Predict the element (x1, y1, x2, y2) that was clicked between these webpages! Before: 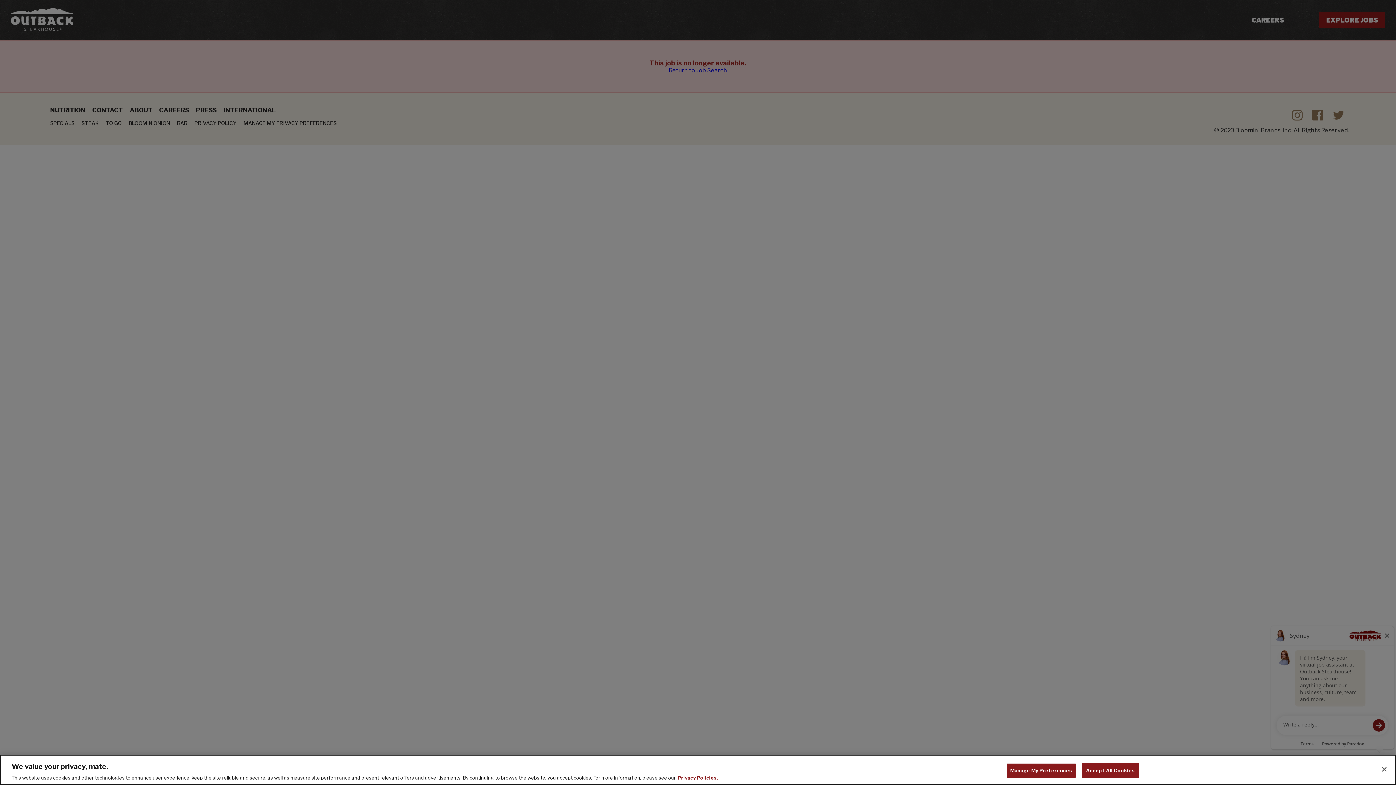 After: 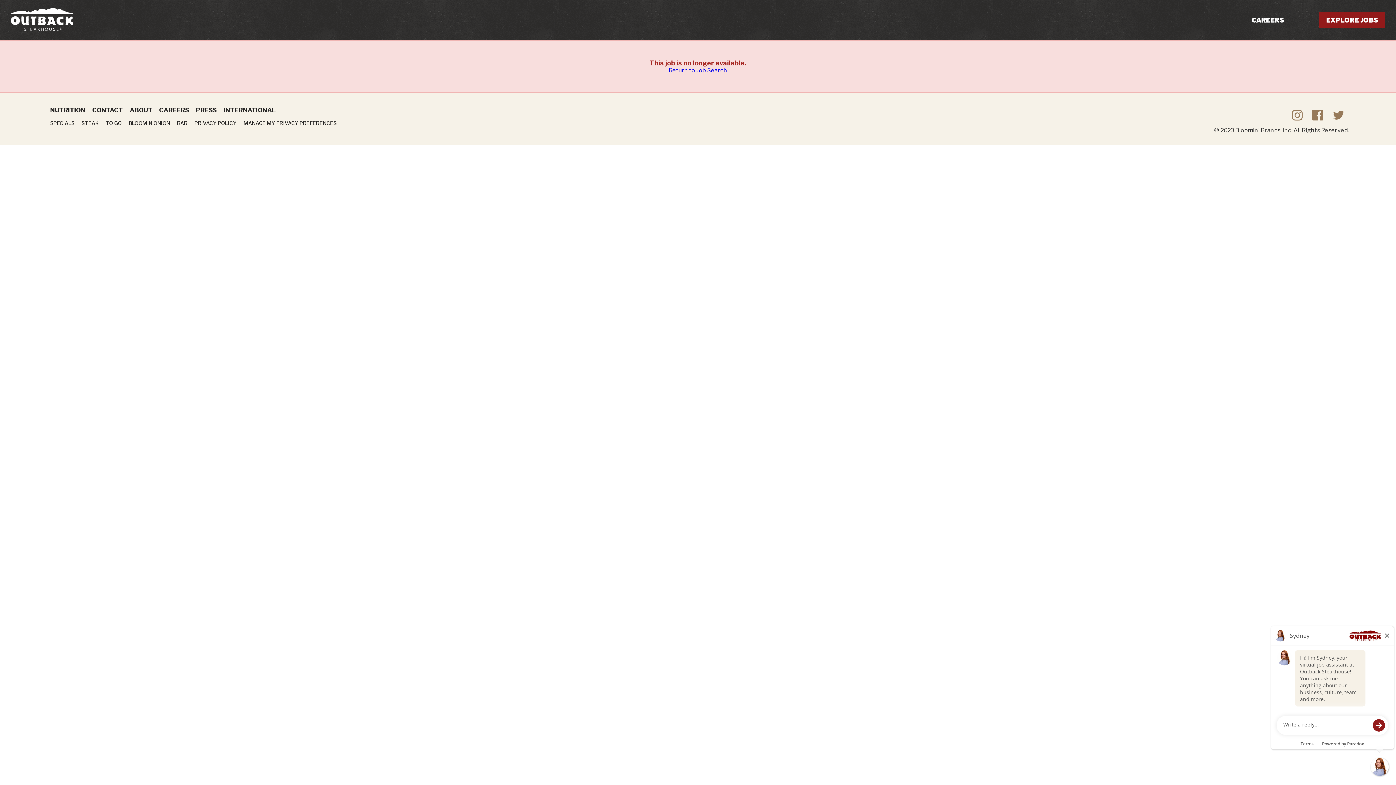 Action: label: Accept All Cookies bbox: (1082, 763, 1139, 778)